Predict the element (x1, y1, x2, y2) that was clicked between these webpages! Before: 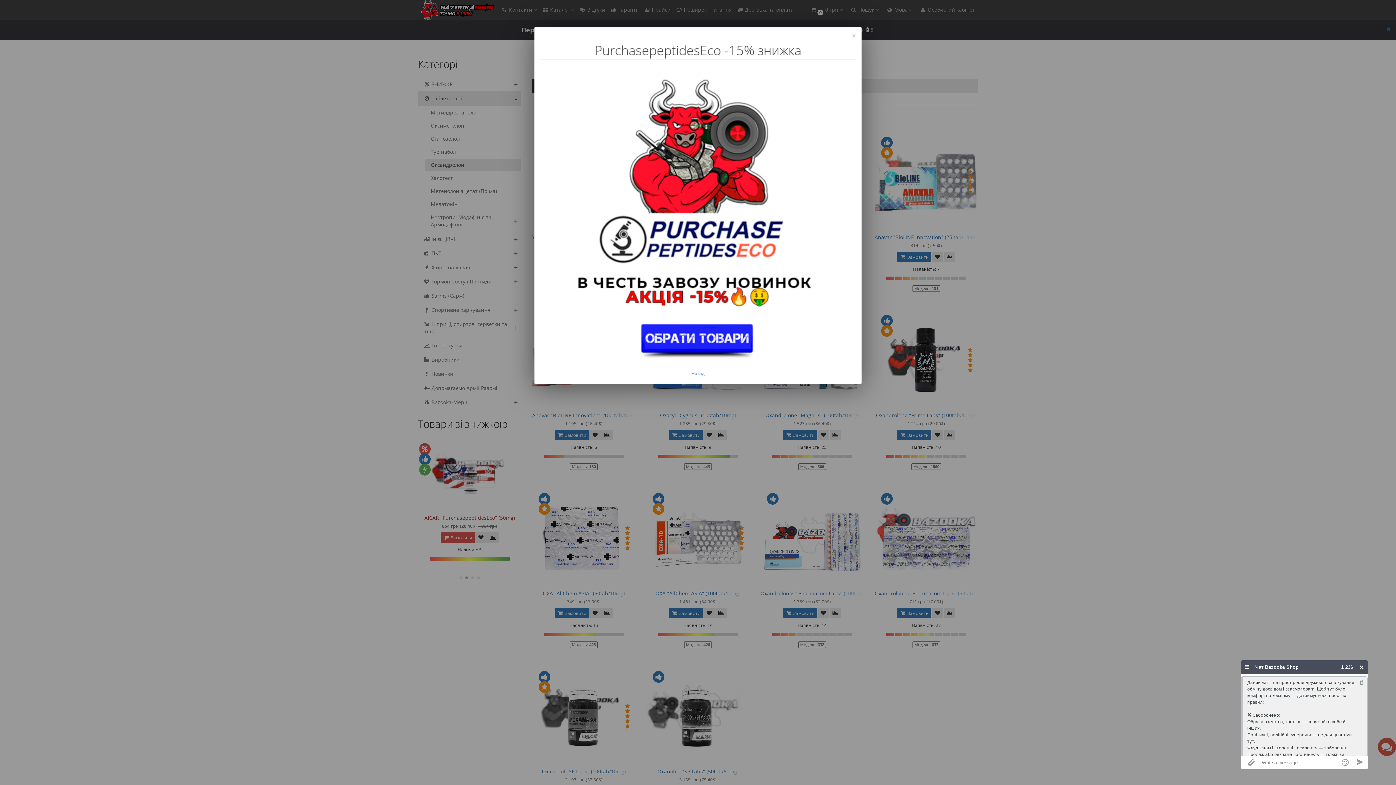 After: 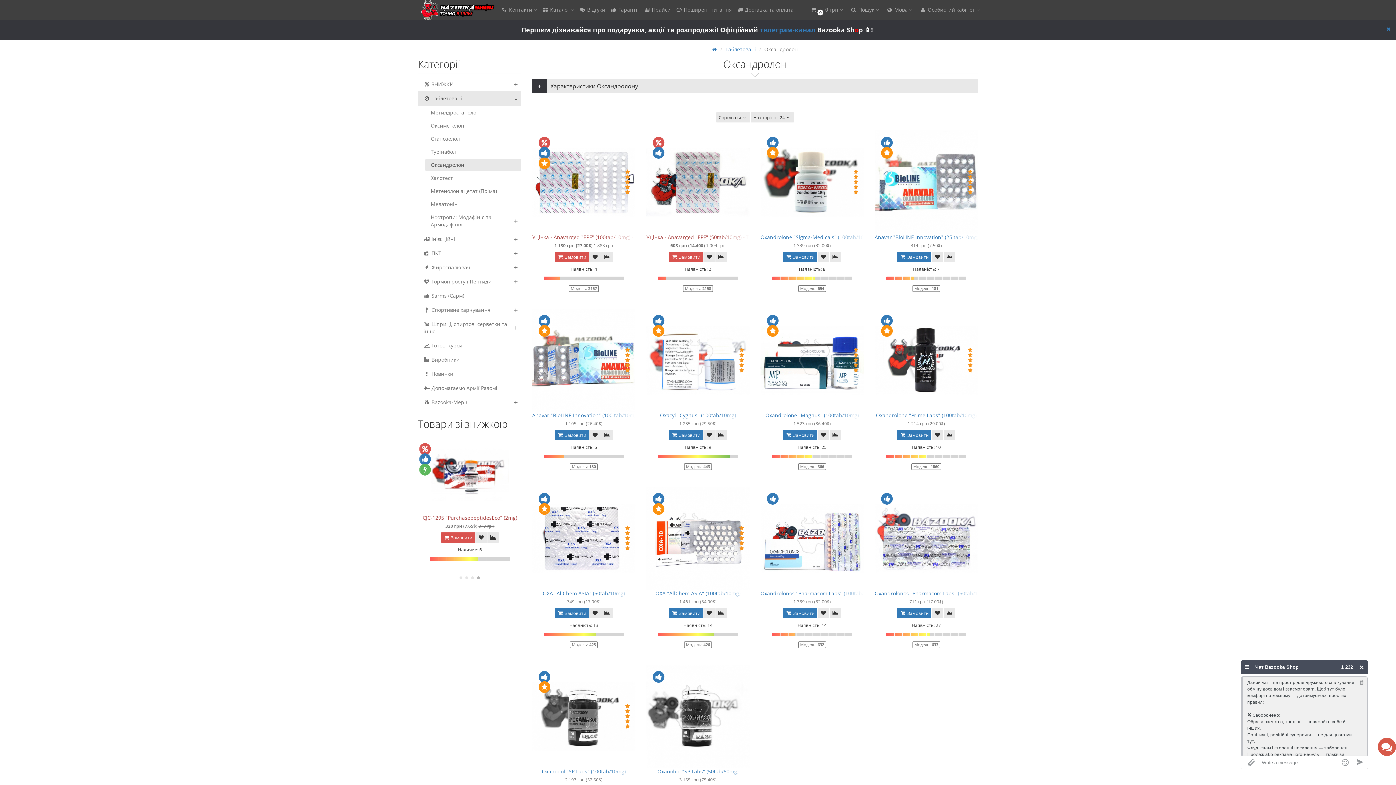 Action: bbox: (689, 368, 707, 378) label: Назад